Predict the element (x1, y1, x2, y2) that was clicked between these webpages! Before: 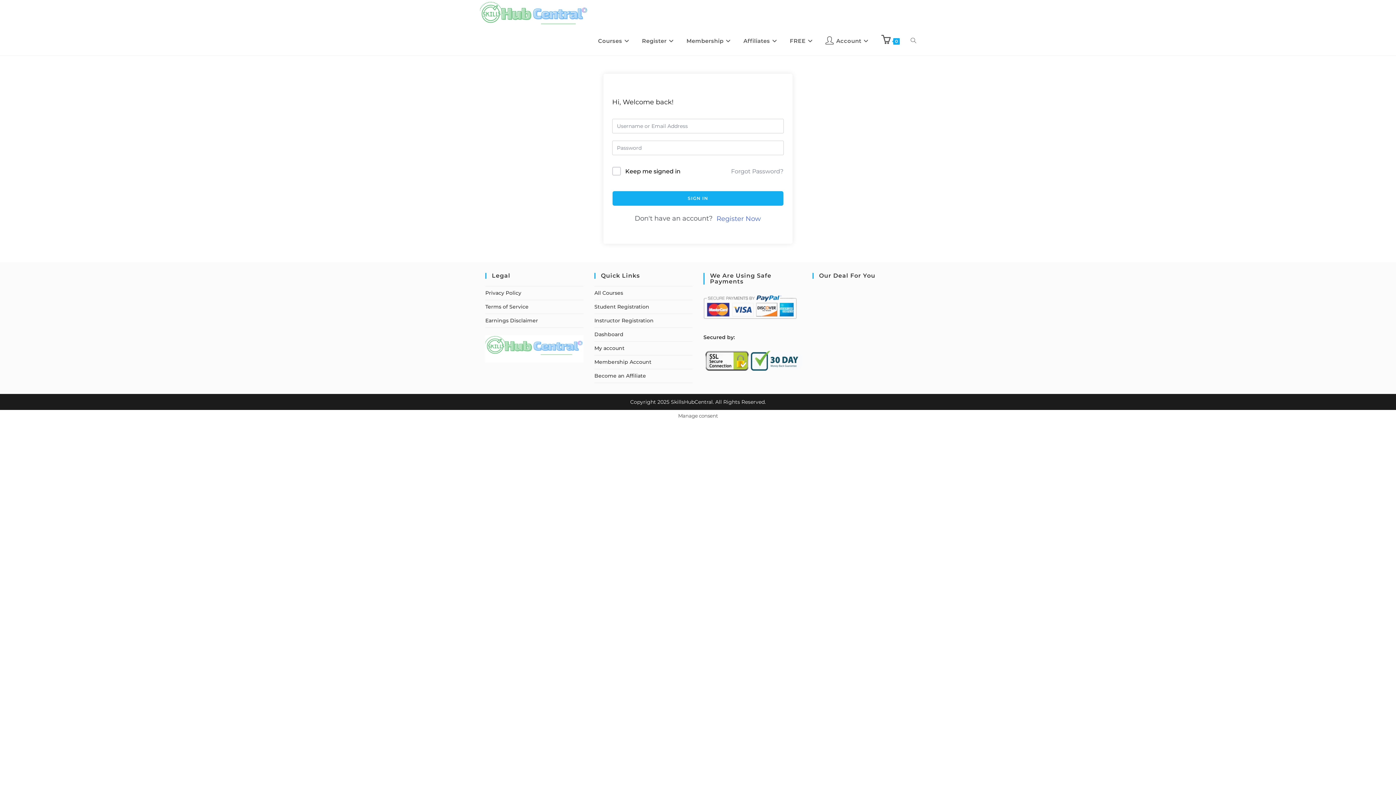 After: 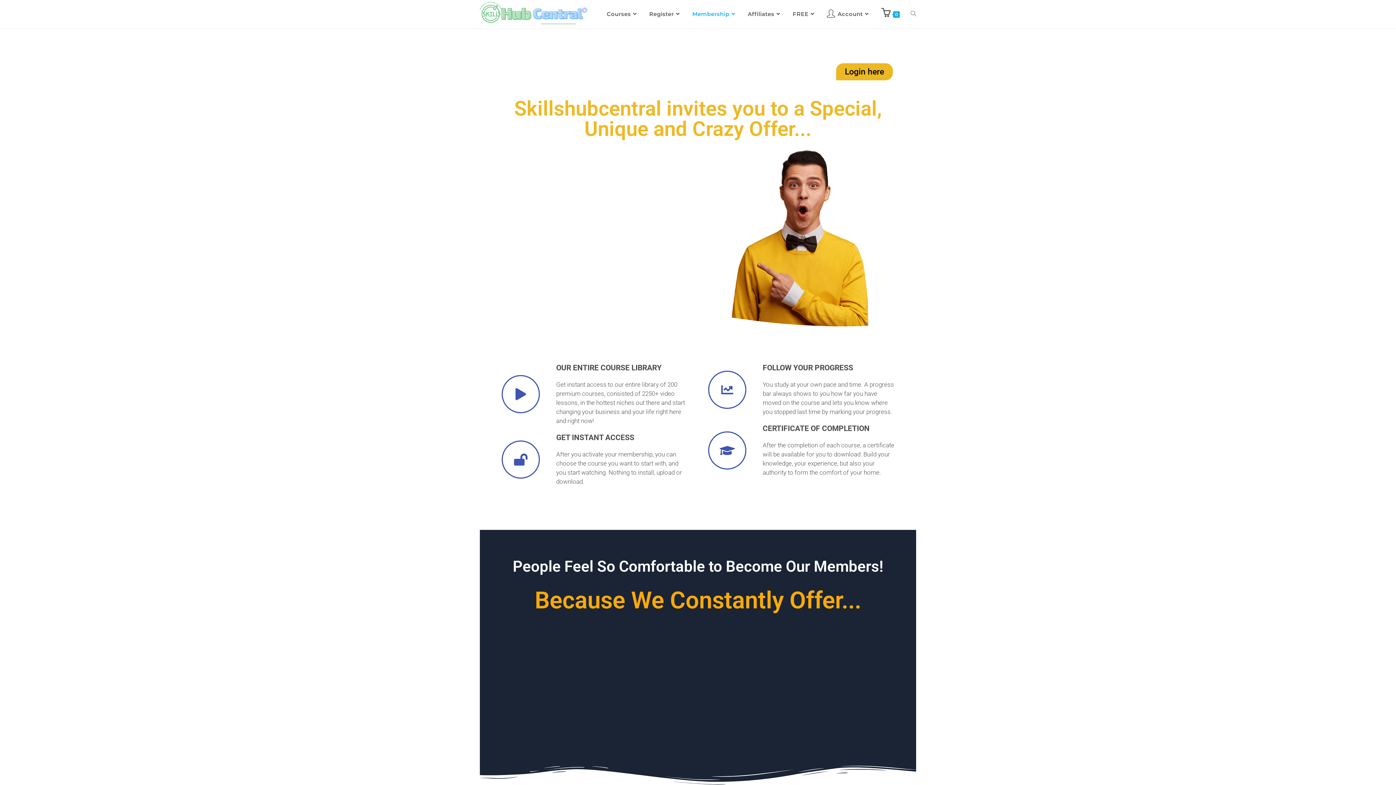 Action: label: Membership bbox: (681, 27, 738, 54)